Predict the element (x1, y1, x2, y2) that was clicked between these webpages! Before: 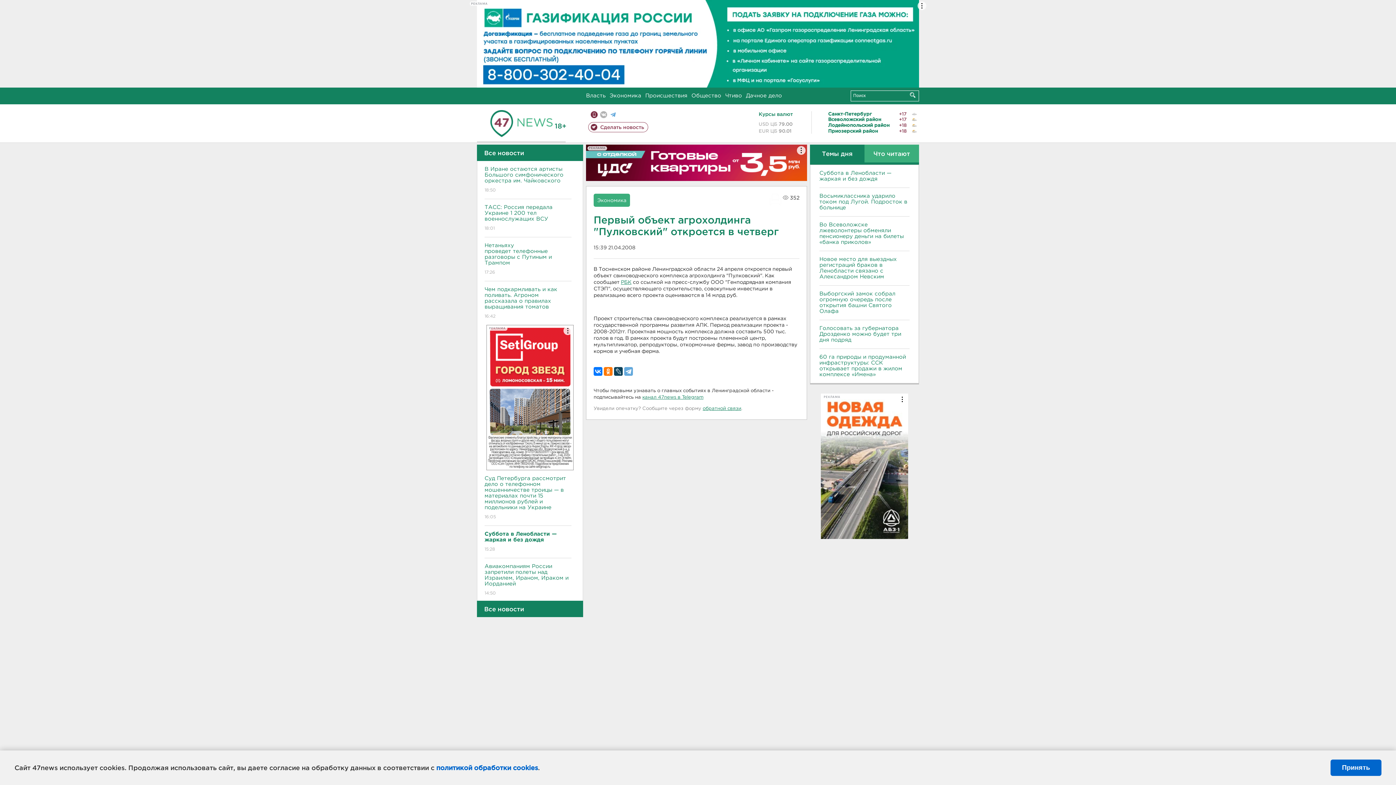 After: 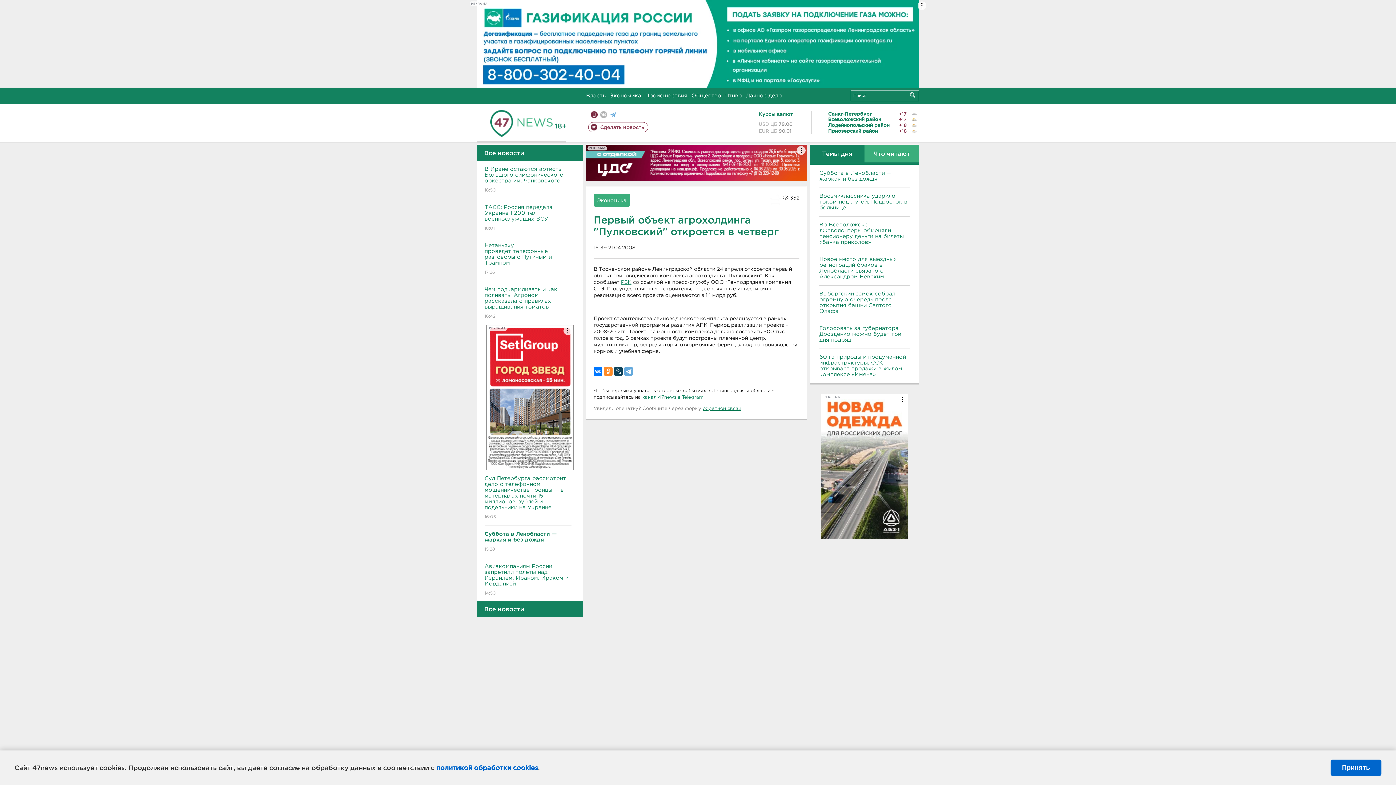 Action: bbox: (604, 367, 612, 375)